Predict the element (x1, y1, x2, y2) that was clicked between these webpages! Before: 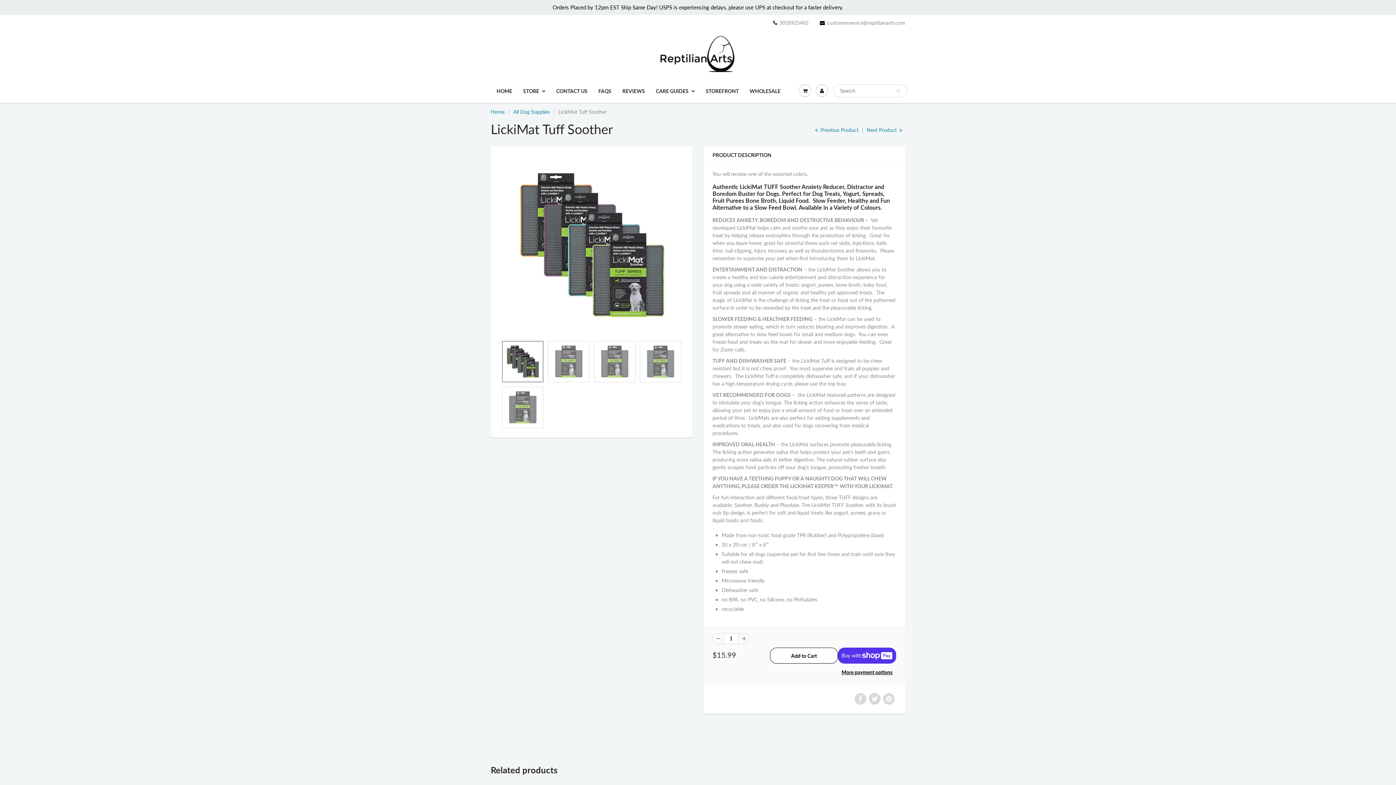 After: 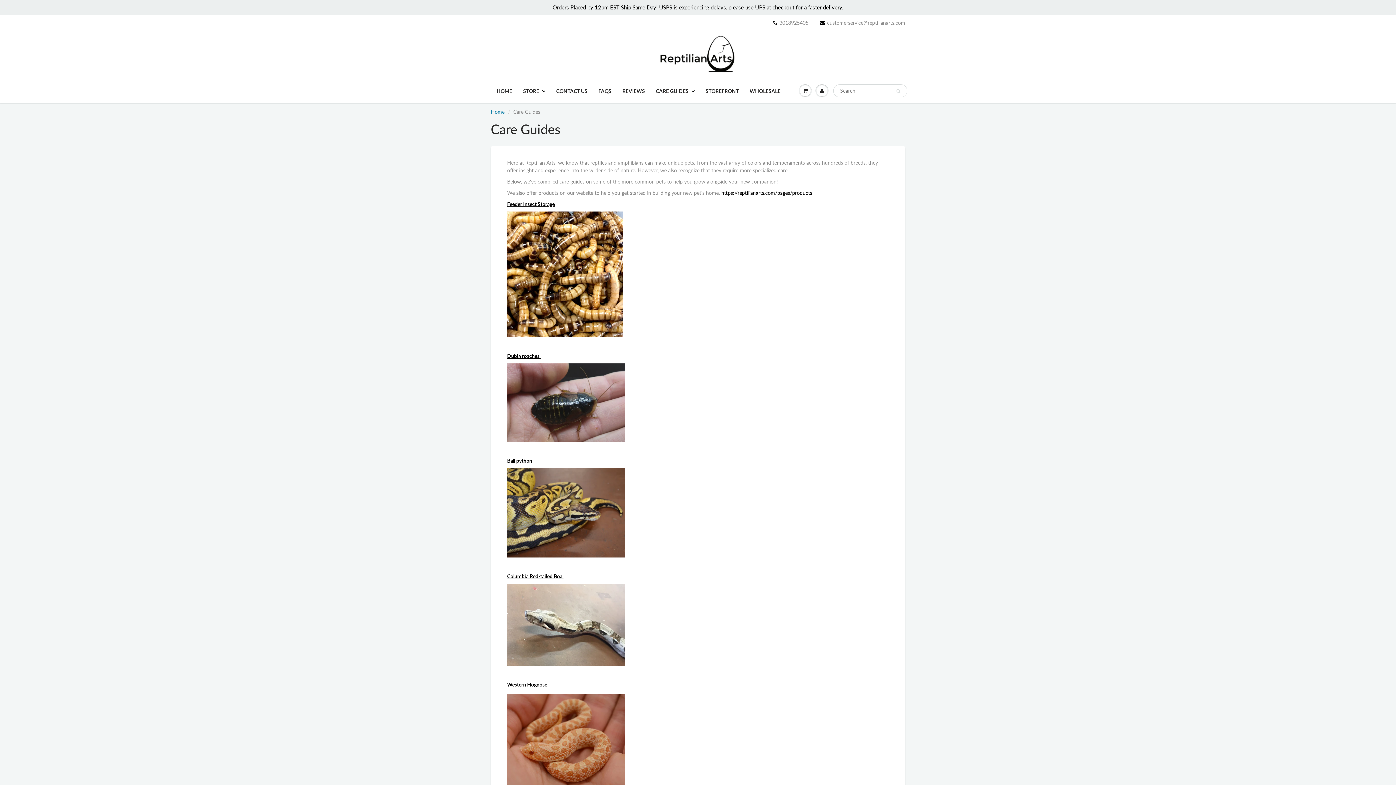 Action: bbox: (650, 79, 700, 102) label: CARE GUIDES